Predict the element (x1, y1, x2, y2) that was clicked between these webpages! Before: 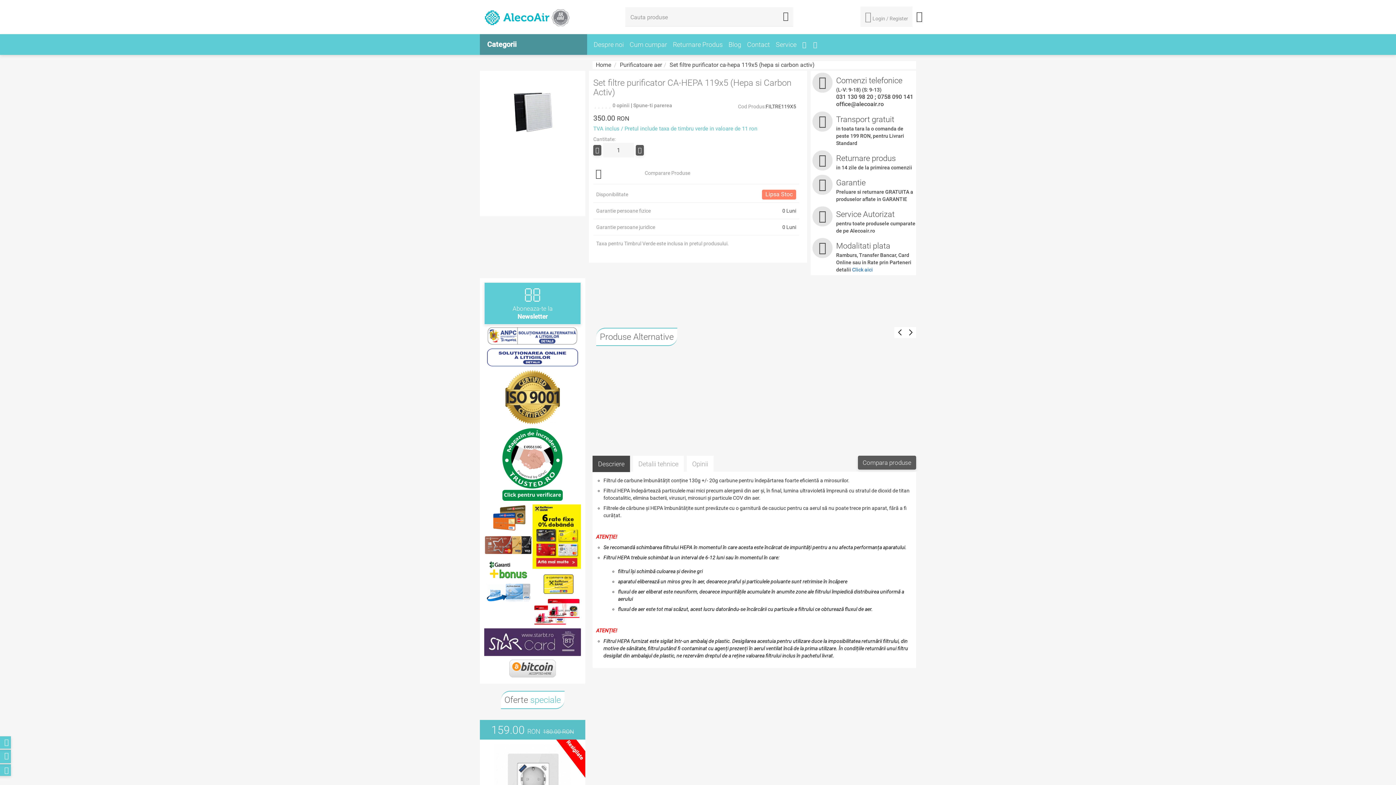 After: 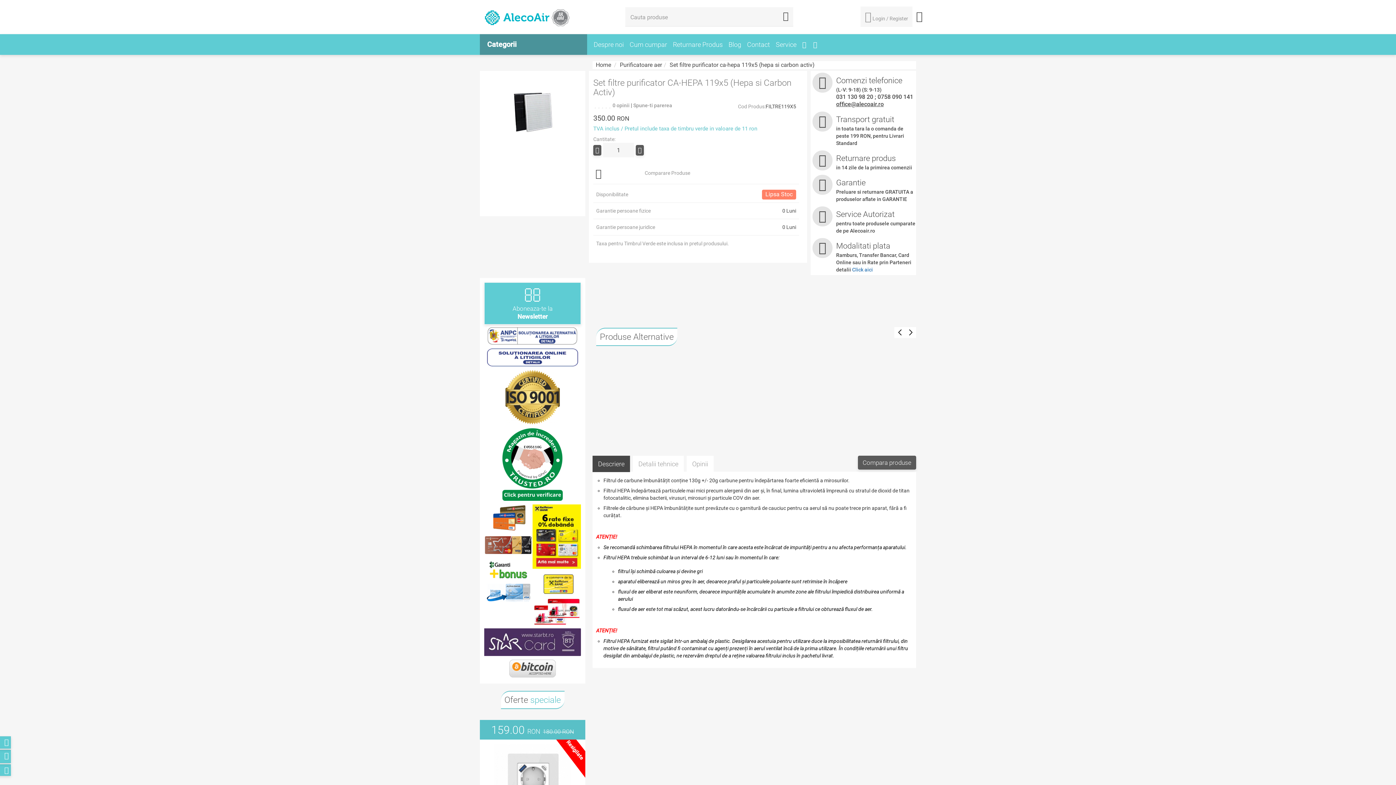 Action: bbox: (836, 100, 883, 107) label: office@alecoair.ro